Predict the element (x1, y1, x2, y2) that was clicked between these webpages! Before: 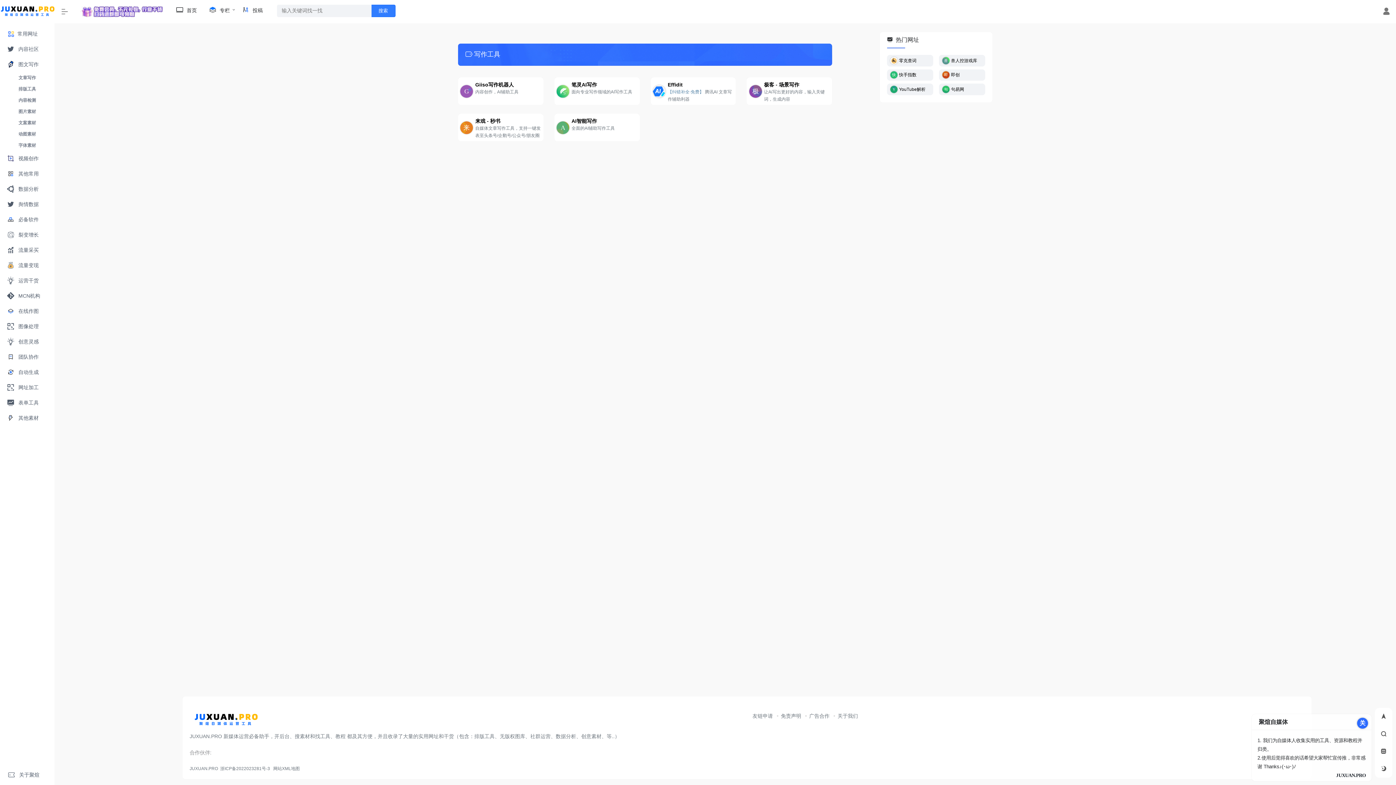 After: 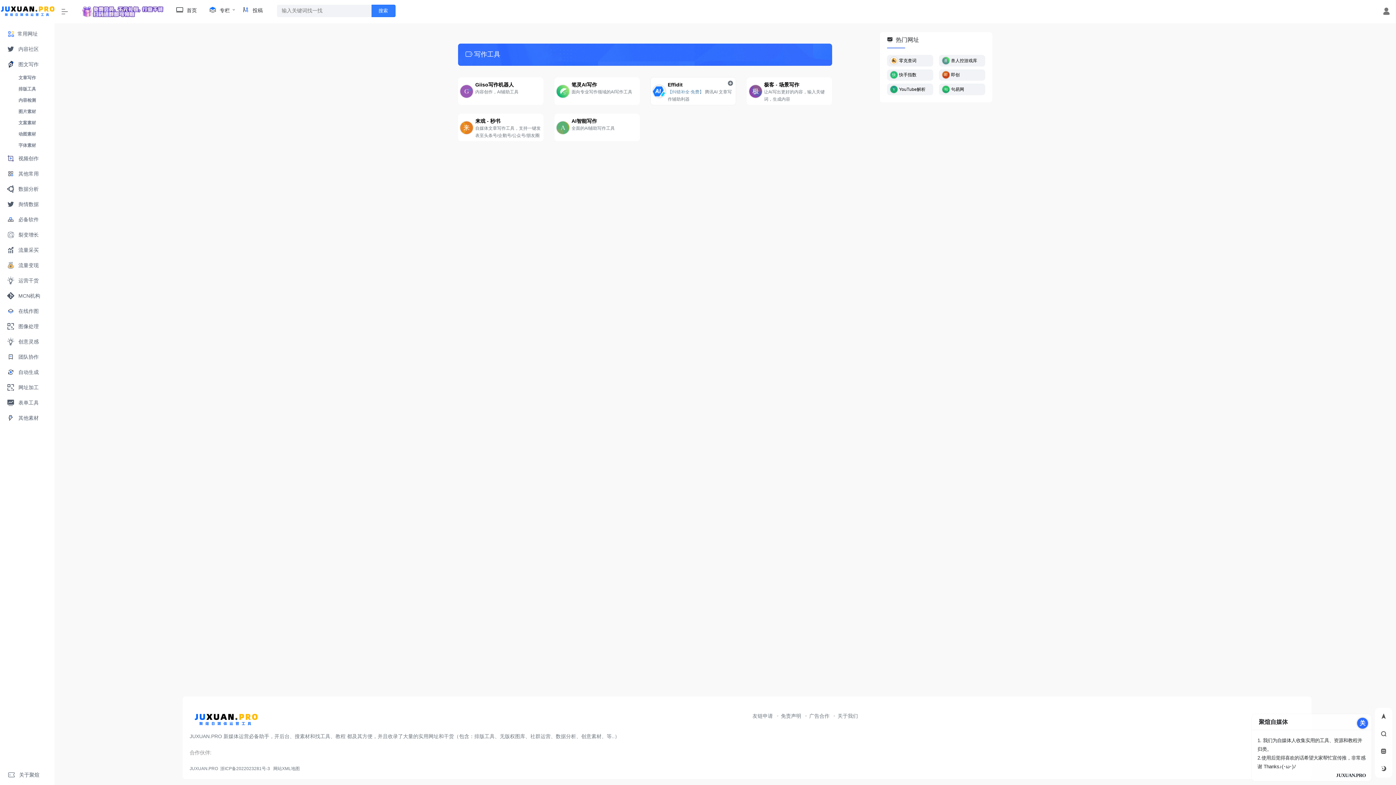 Action: label: Effidit

【纠错补全·免费】 腾讯AI 文章写作辅助利器 bbox: (650, 77, 736, 105)